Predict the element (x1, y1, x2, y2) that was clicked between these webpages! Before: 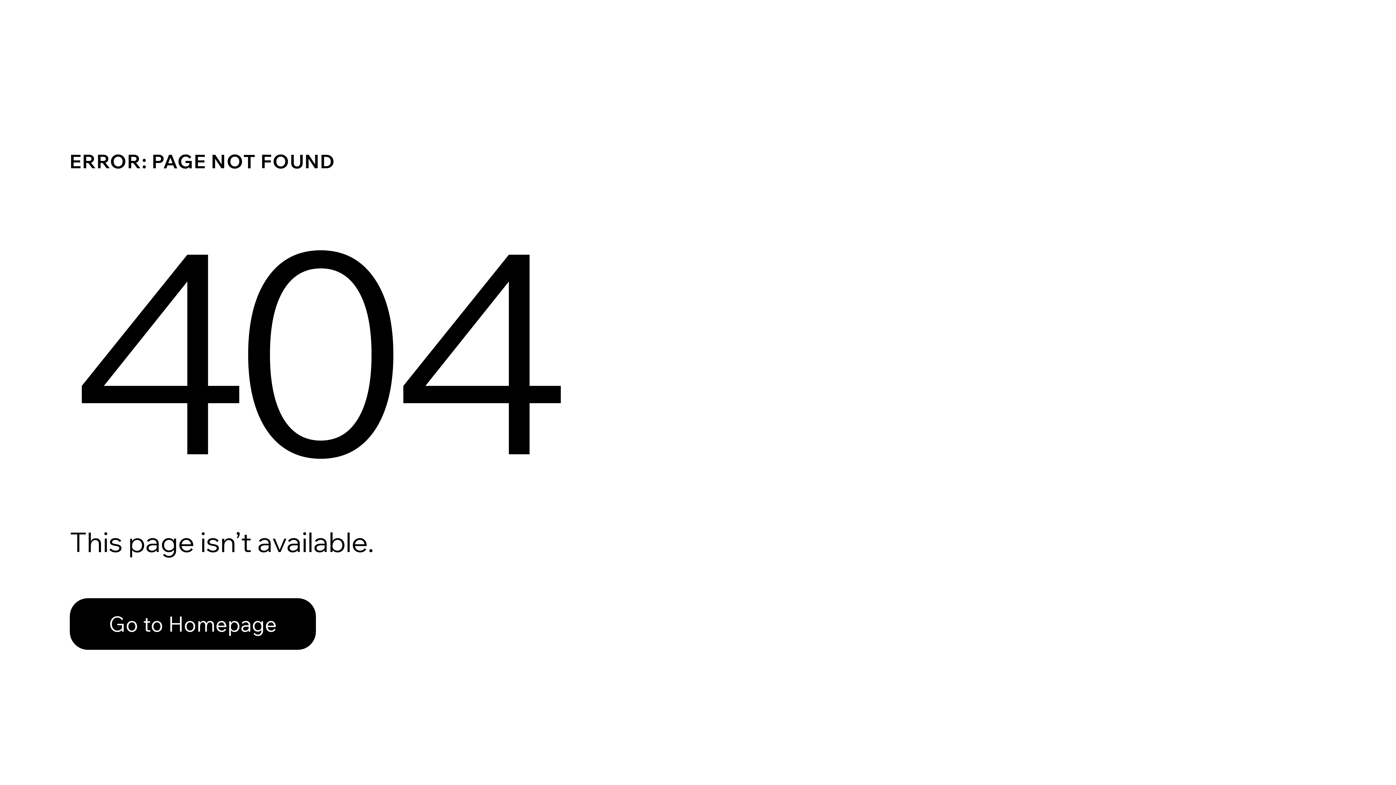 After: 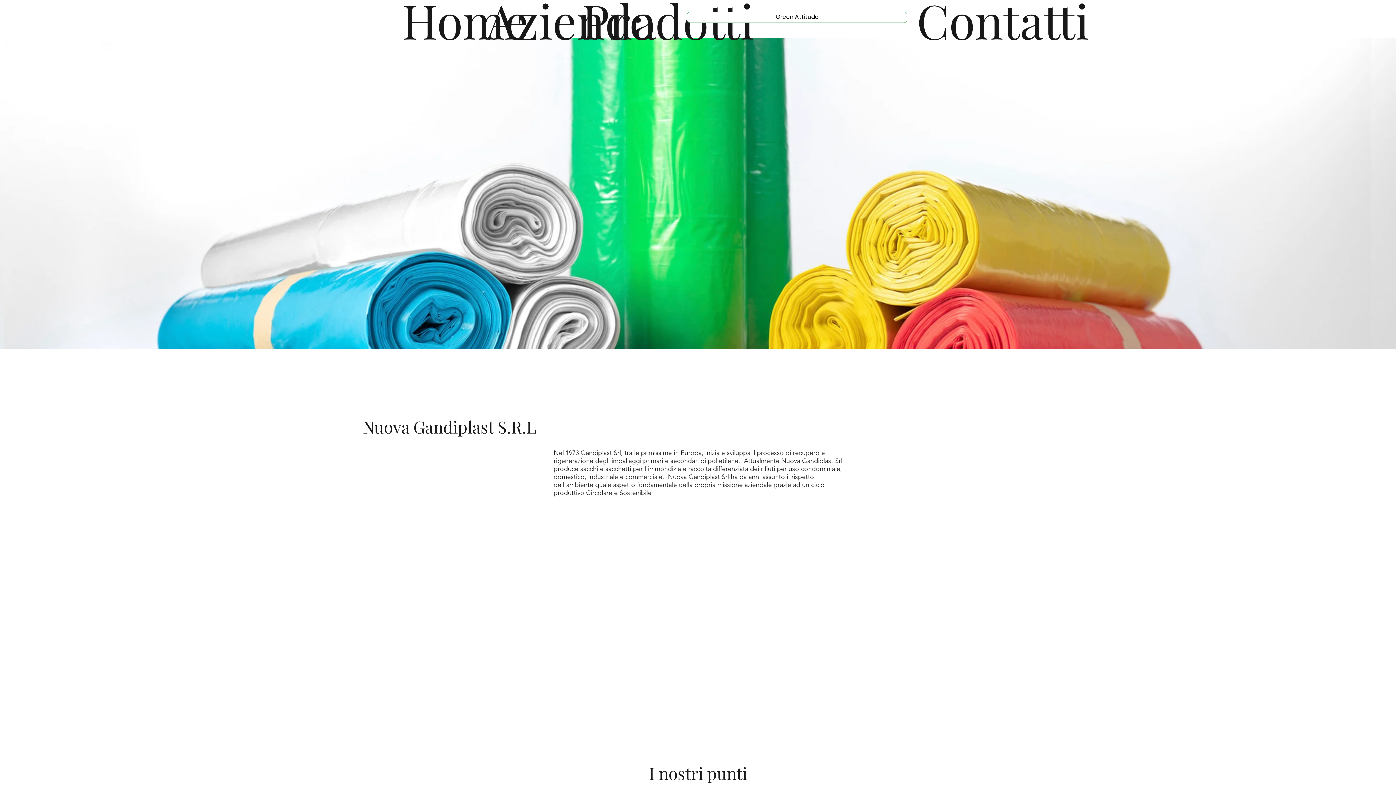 Action: label: Go to Homepage bbox: (69, 598, 316, 650)